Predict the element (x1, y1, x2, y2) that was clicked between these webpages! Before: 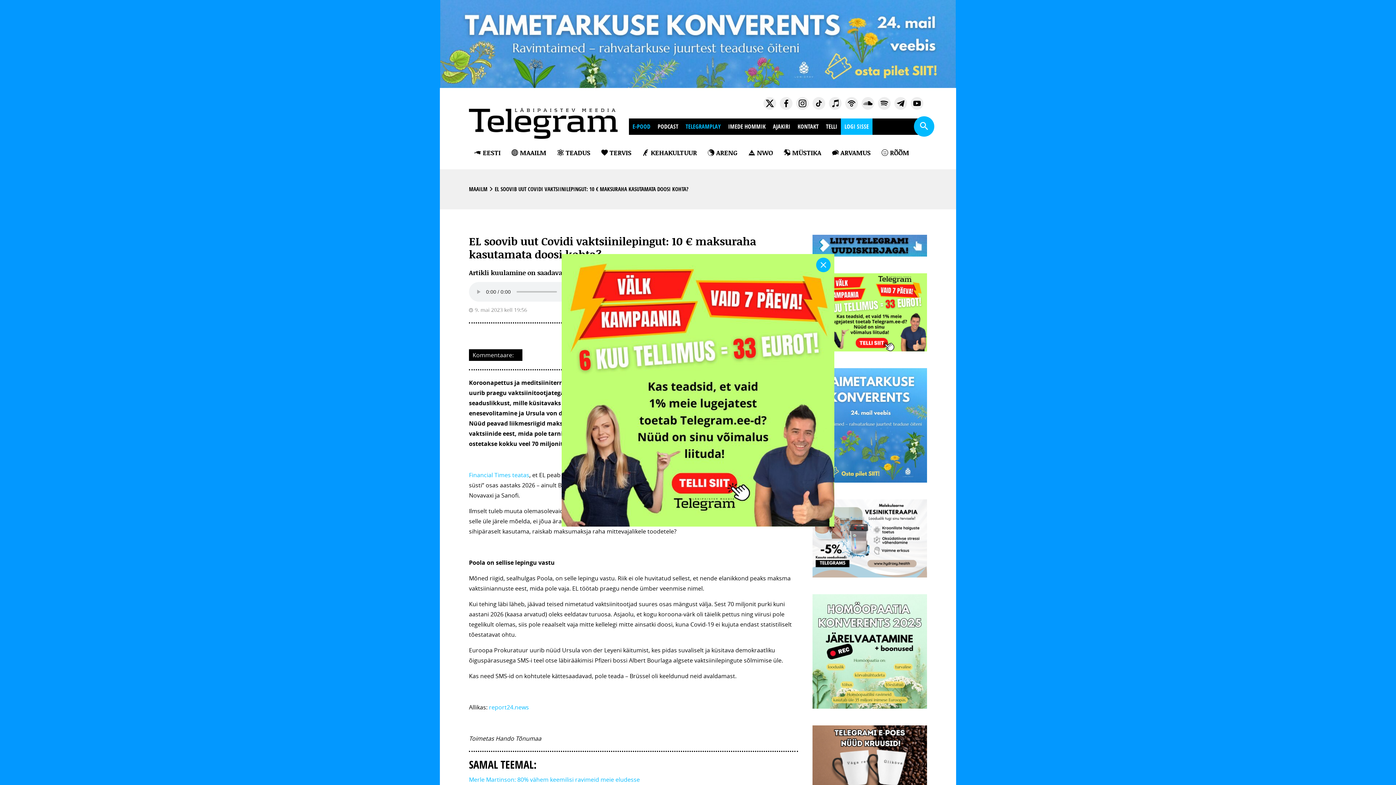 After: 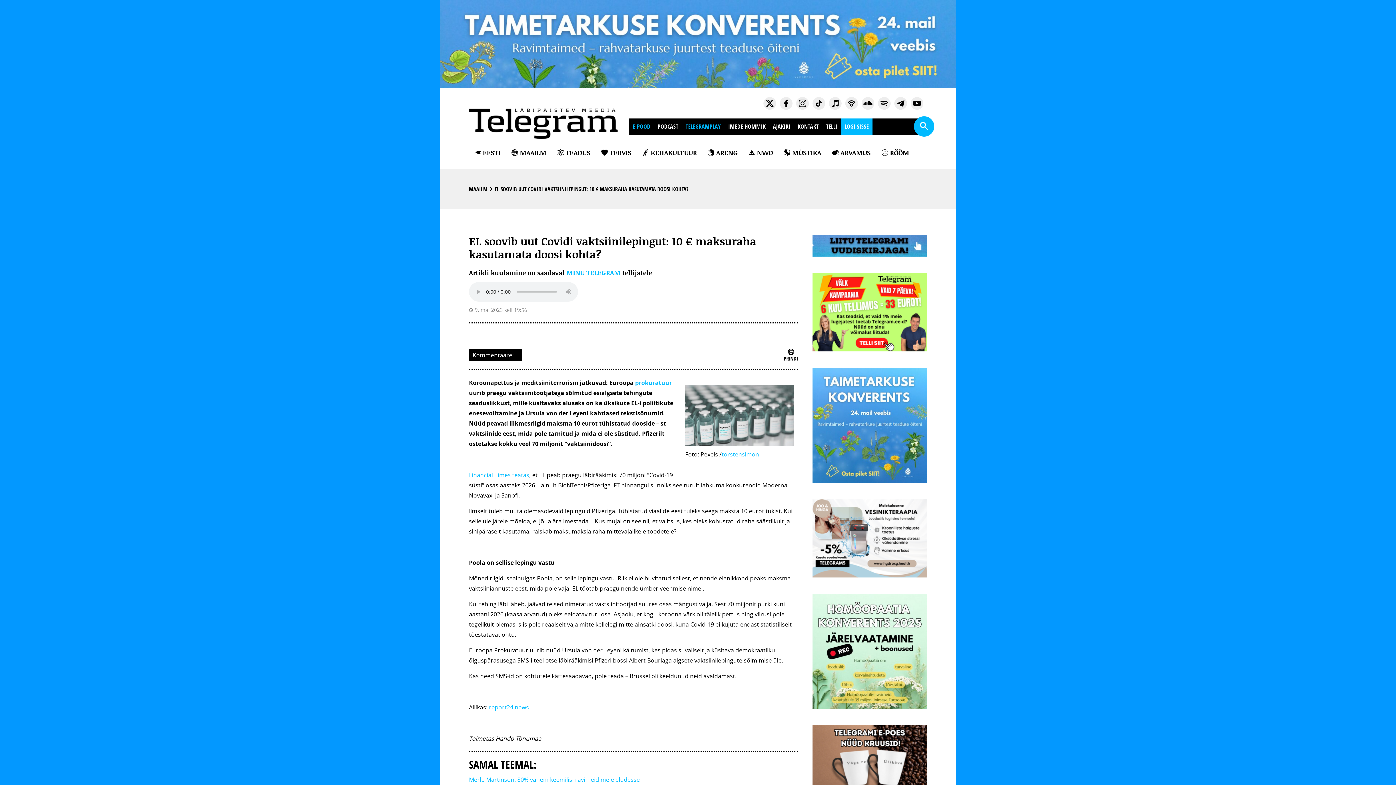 Action: bbox: (816, 257, 830, 272)